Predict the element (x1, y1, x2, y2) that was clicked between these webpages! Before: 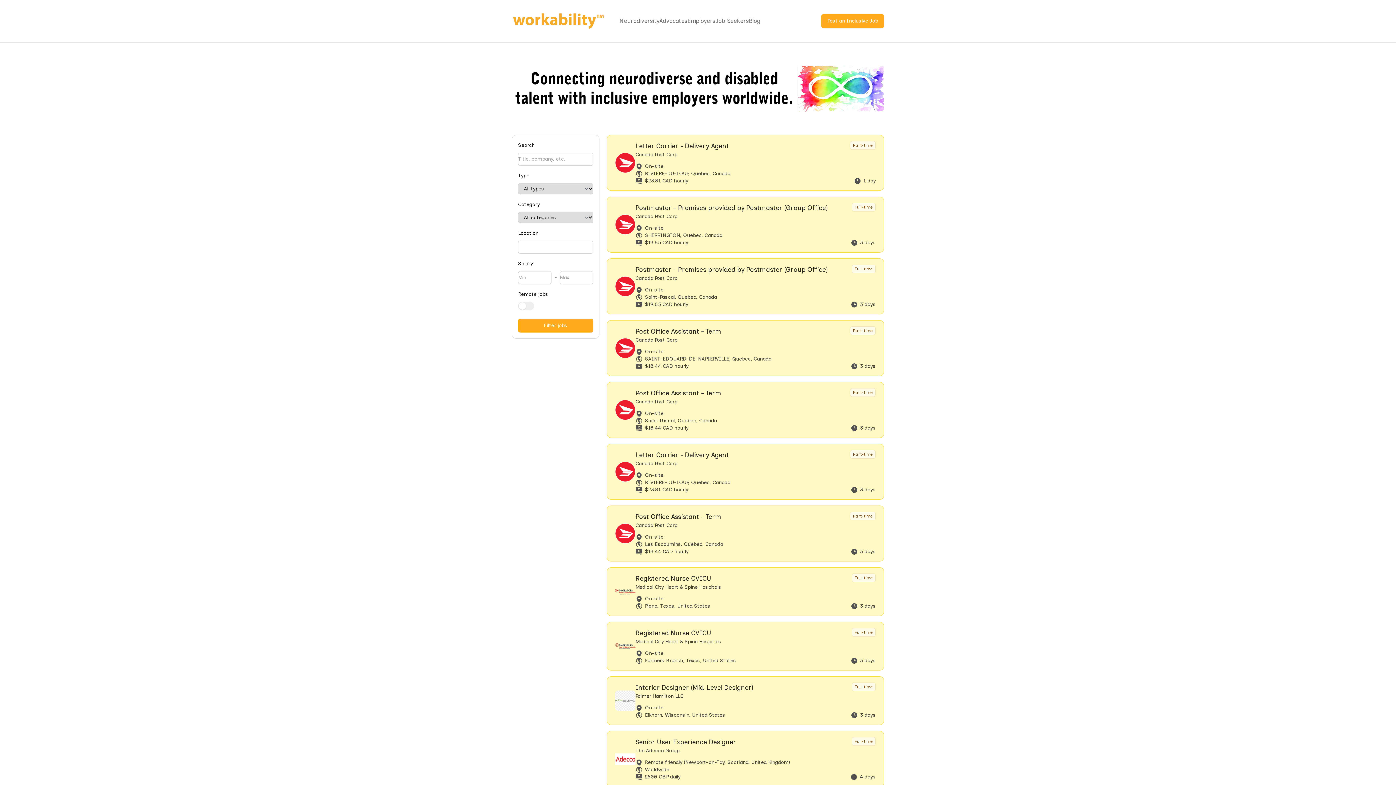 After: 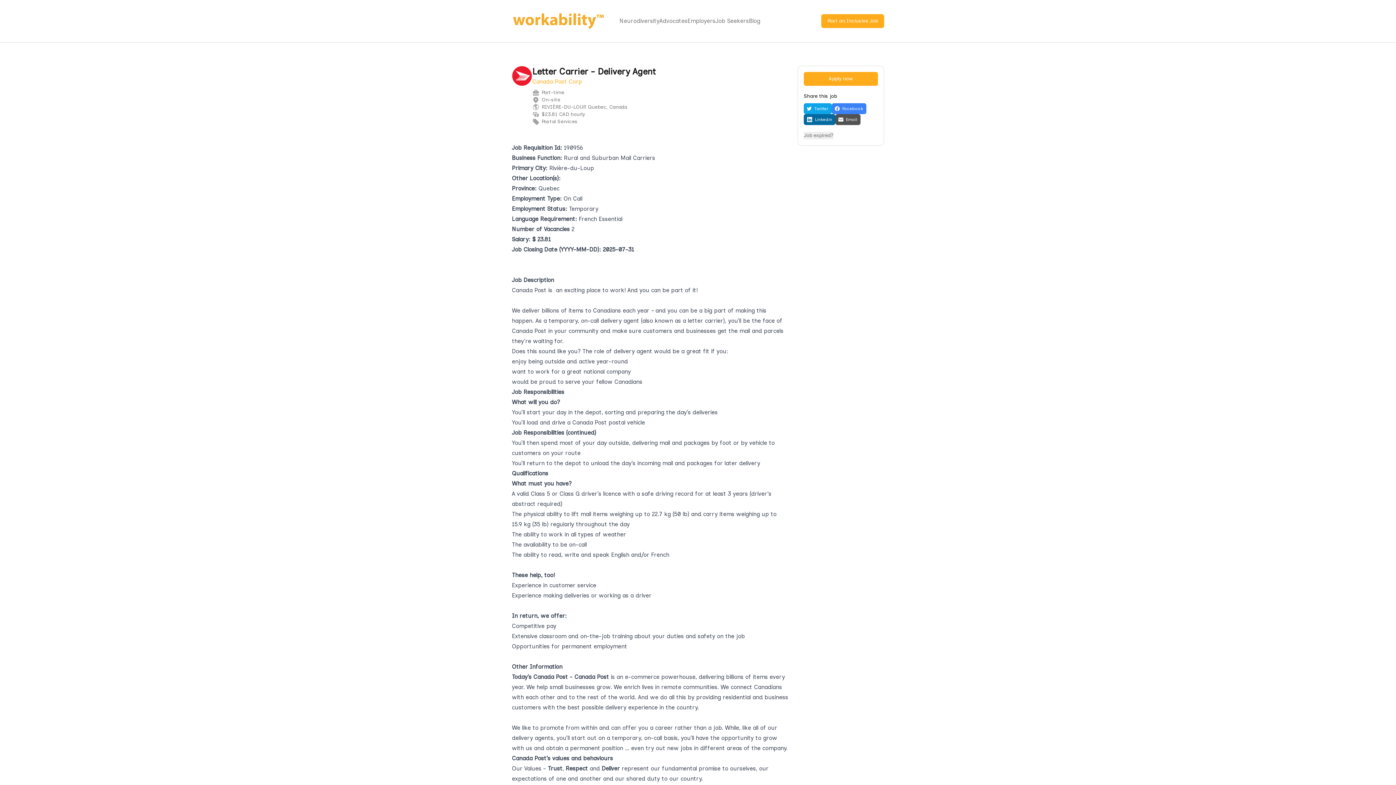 Action: label: Letter Carrier - Delivery Agent

Canada Post Corp

Part-time

On-site

RIVIÈRE-DU-LOUP, Quebec, Canada

$23.81 CAD hourly

3 days bbox: (606, 444, 884, 500)